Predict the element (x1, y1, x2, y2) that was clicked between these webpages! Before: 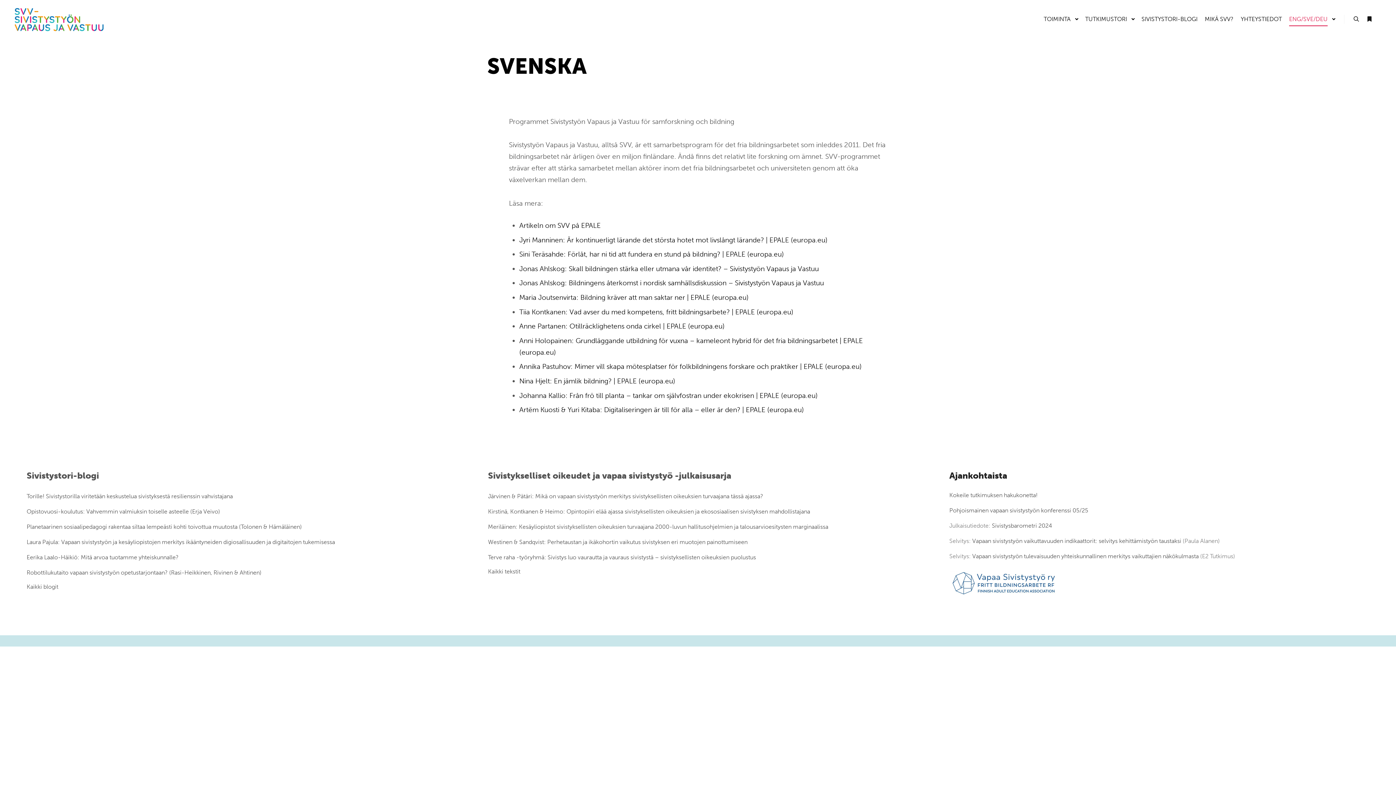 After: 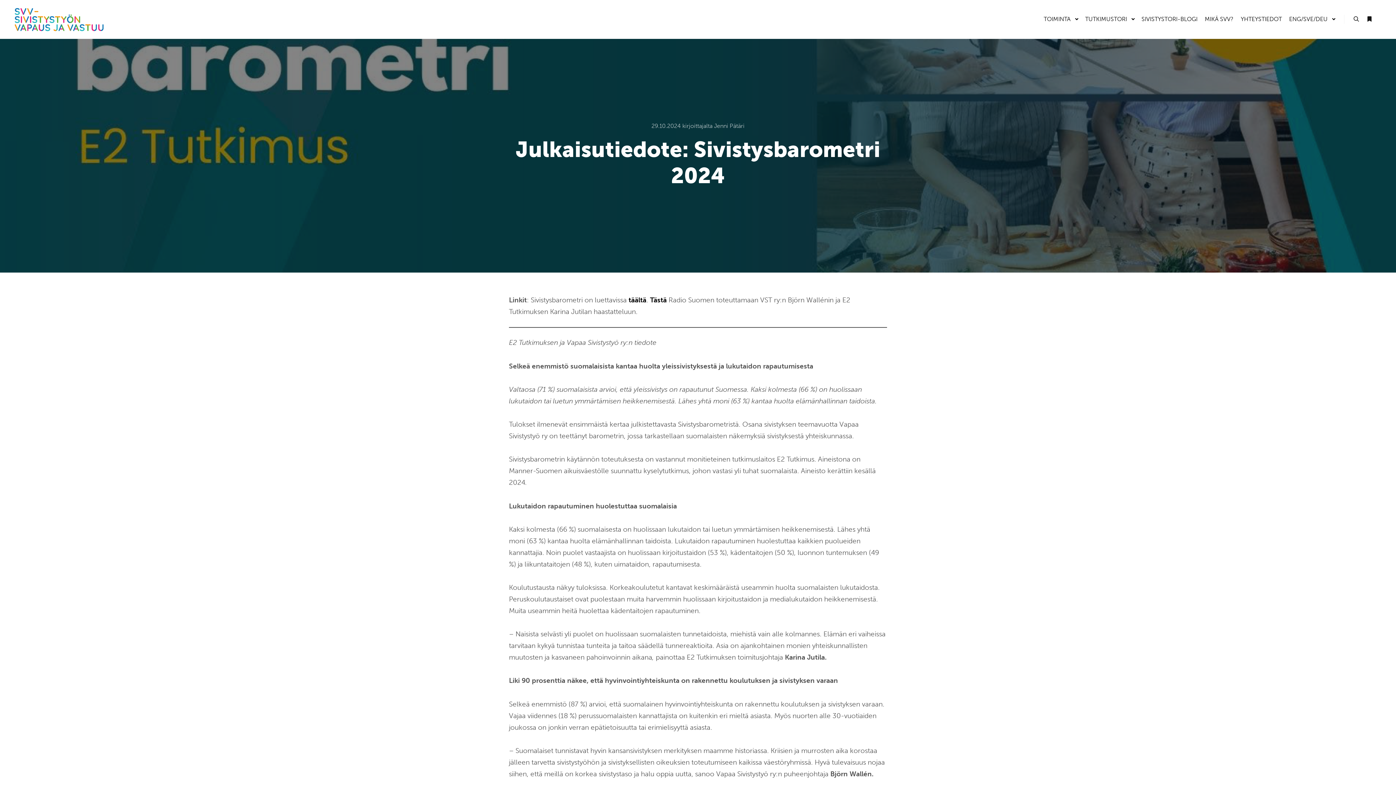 Action: bbox: (992, 522, 1052, 529) label: Sivistysbarometri 2024